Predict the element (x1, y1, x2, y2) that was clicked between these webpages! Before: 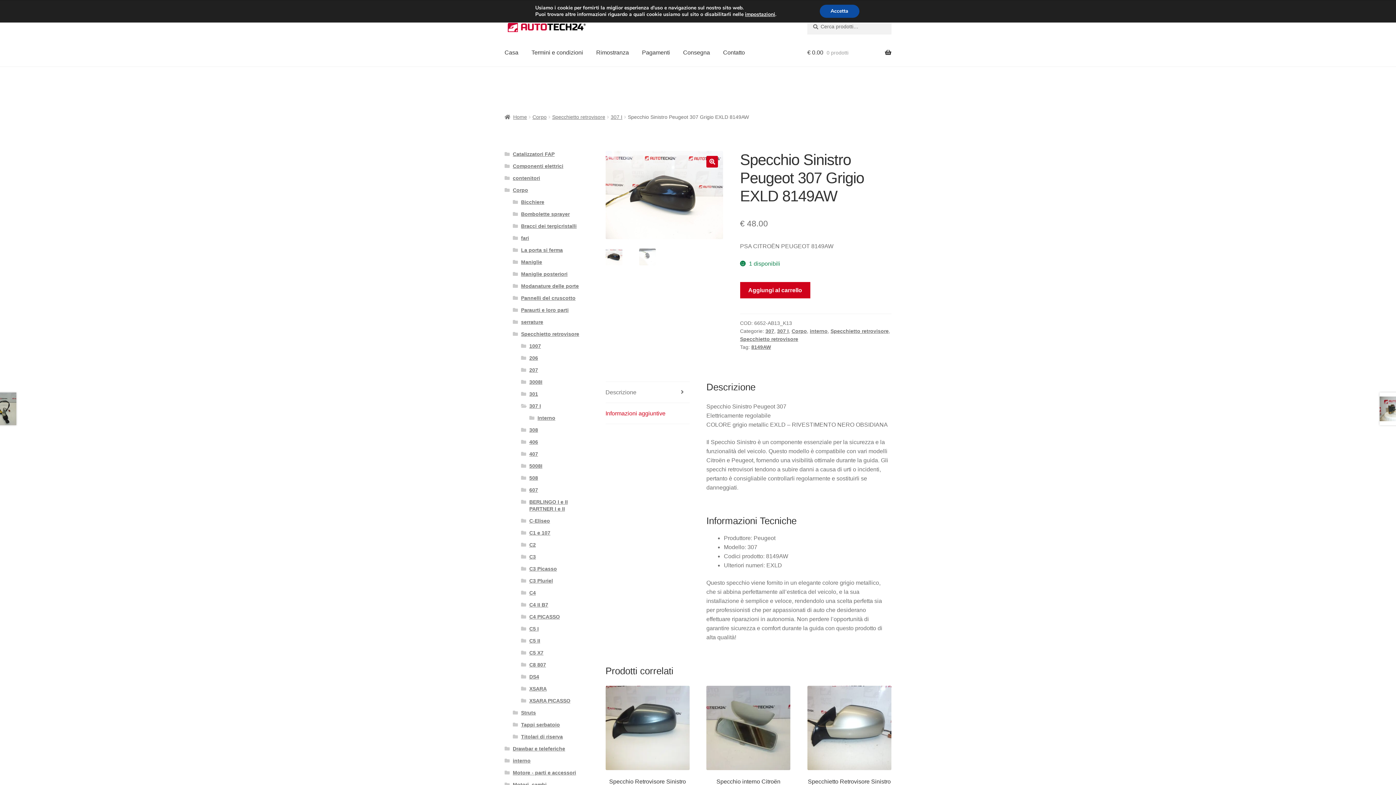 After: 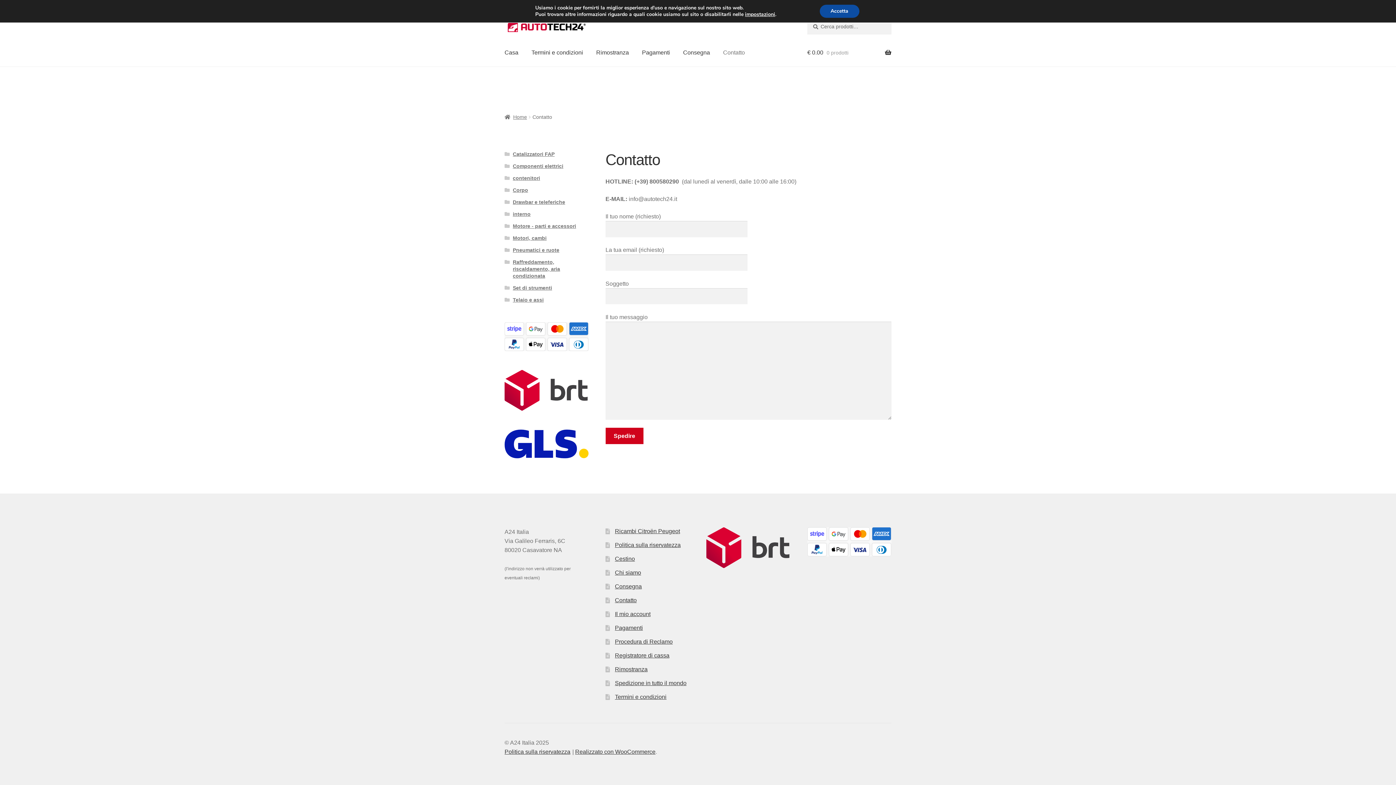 Action: bbox: (717, 38, 750, 66) label: Contatto